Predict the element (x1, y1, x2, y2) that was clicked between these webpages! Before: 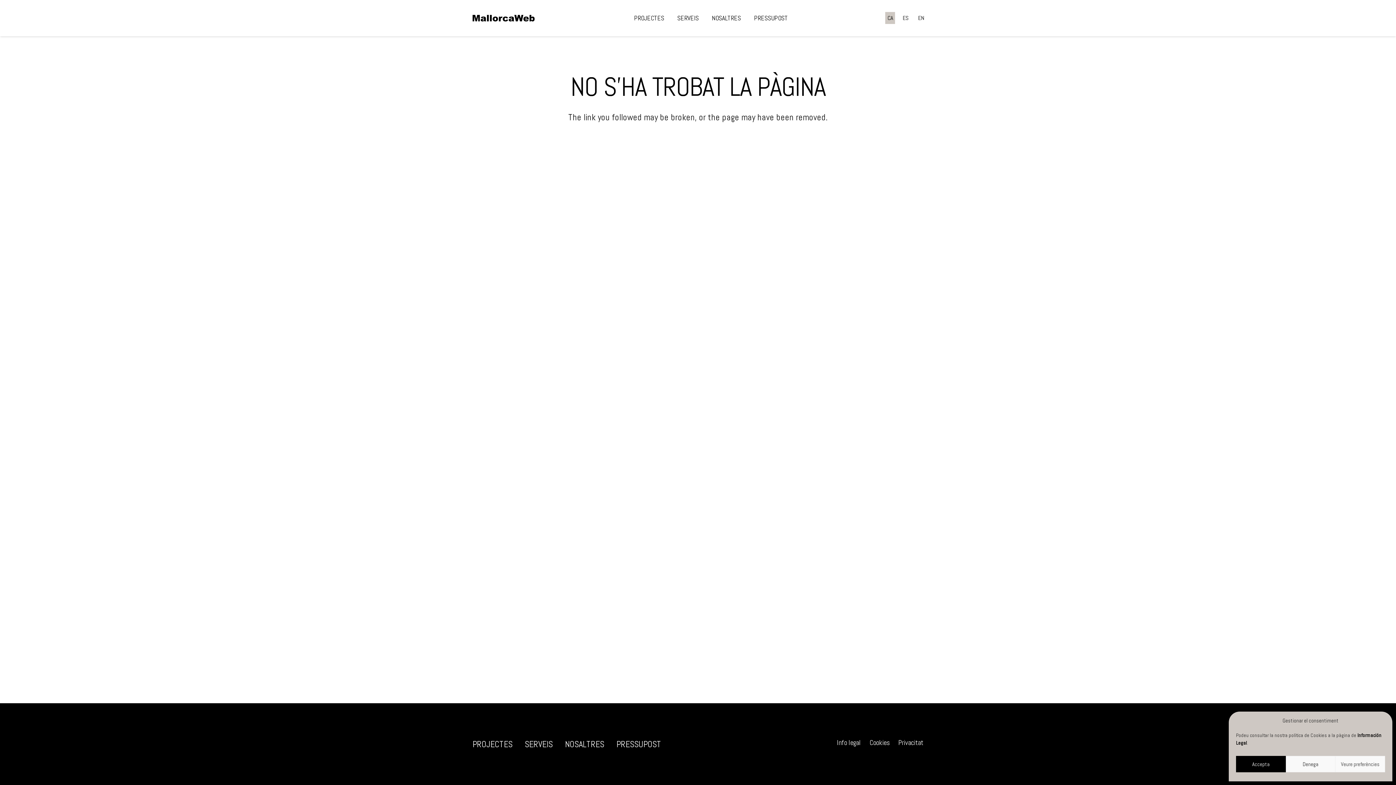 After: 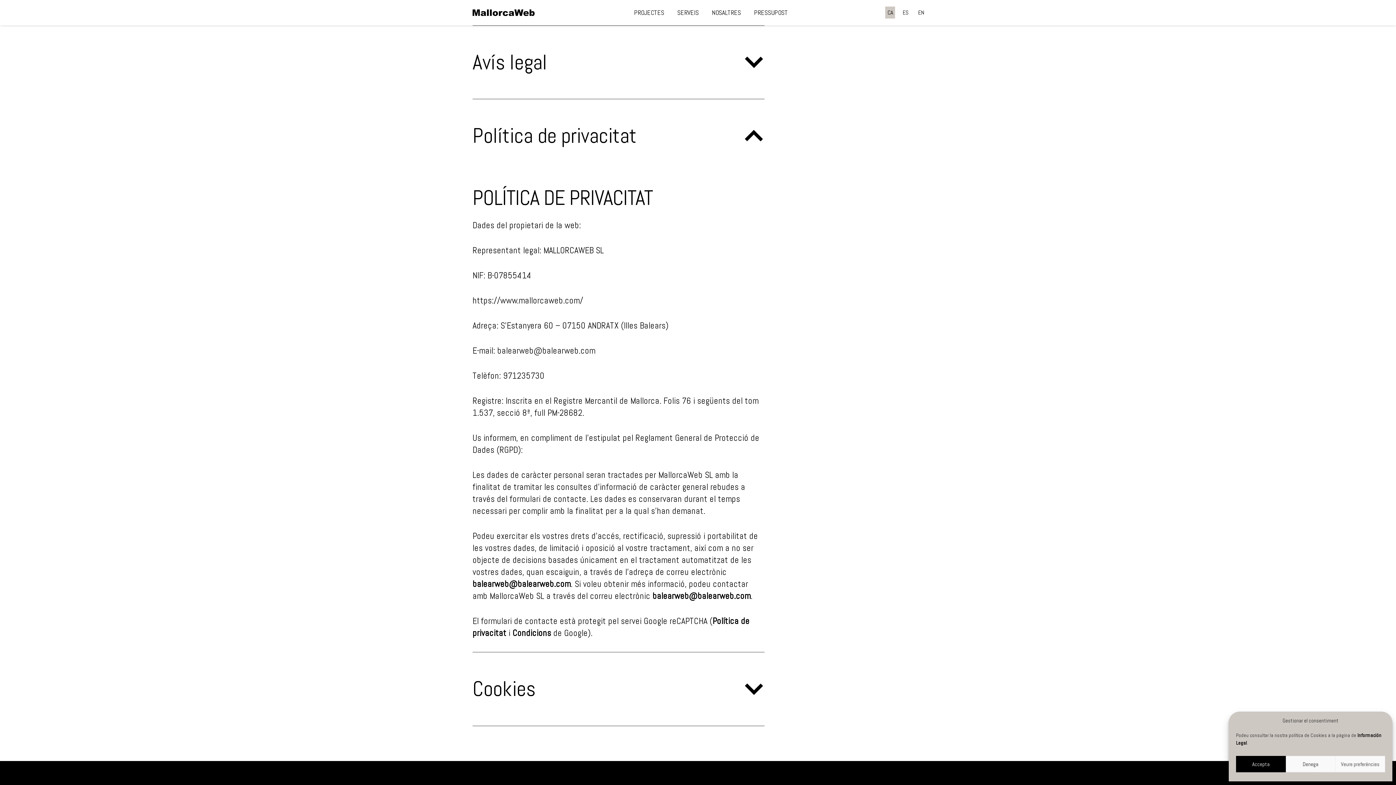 Action: label: Privacitat bbox: (898, 738, 923, 747)